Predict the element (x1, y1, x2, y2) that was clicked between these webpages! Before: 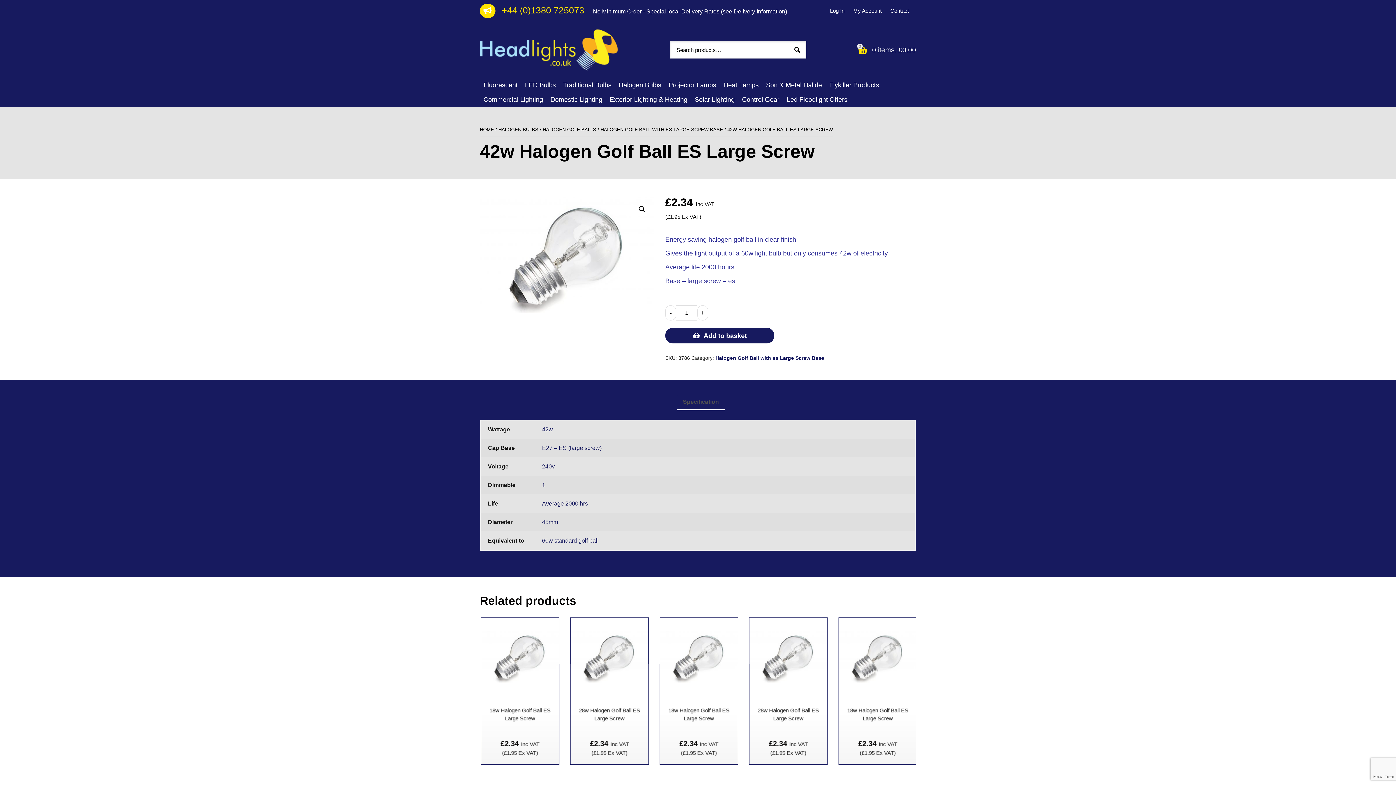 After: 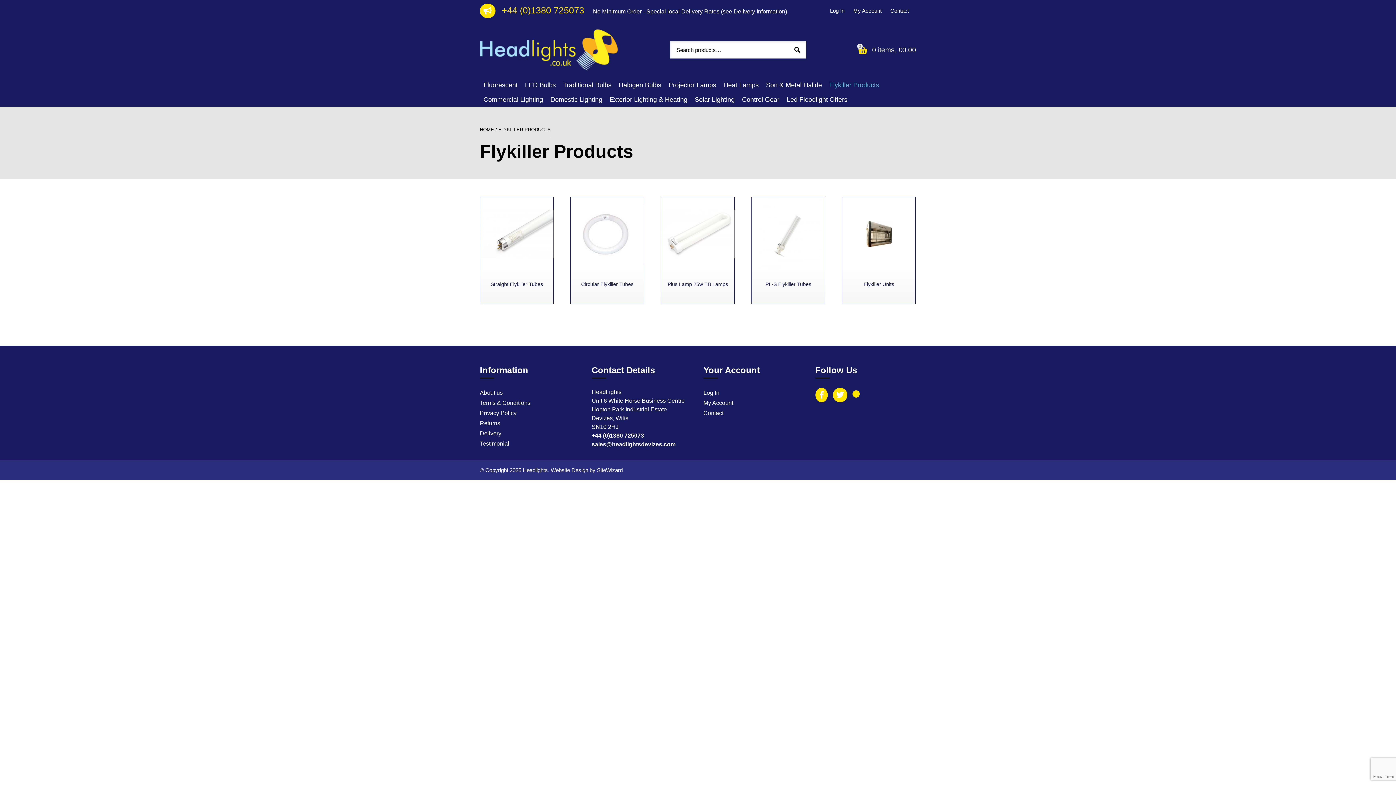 Action: bbox: (825, 77, 882, 92) label: Flykiller Products